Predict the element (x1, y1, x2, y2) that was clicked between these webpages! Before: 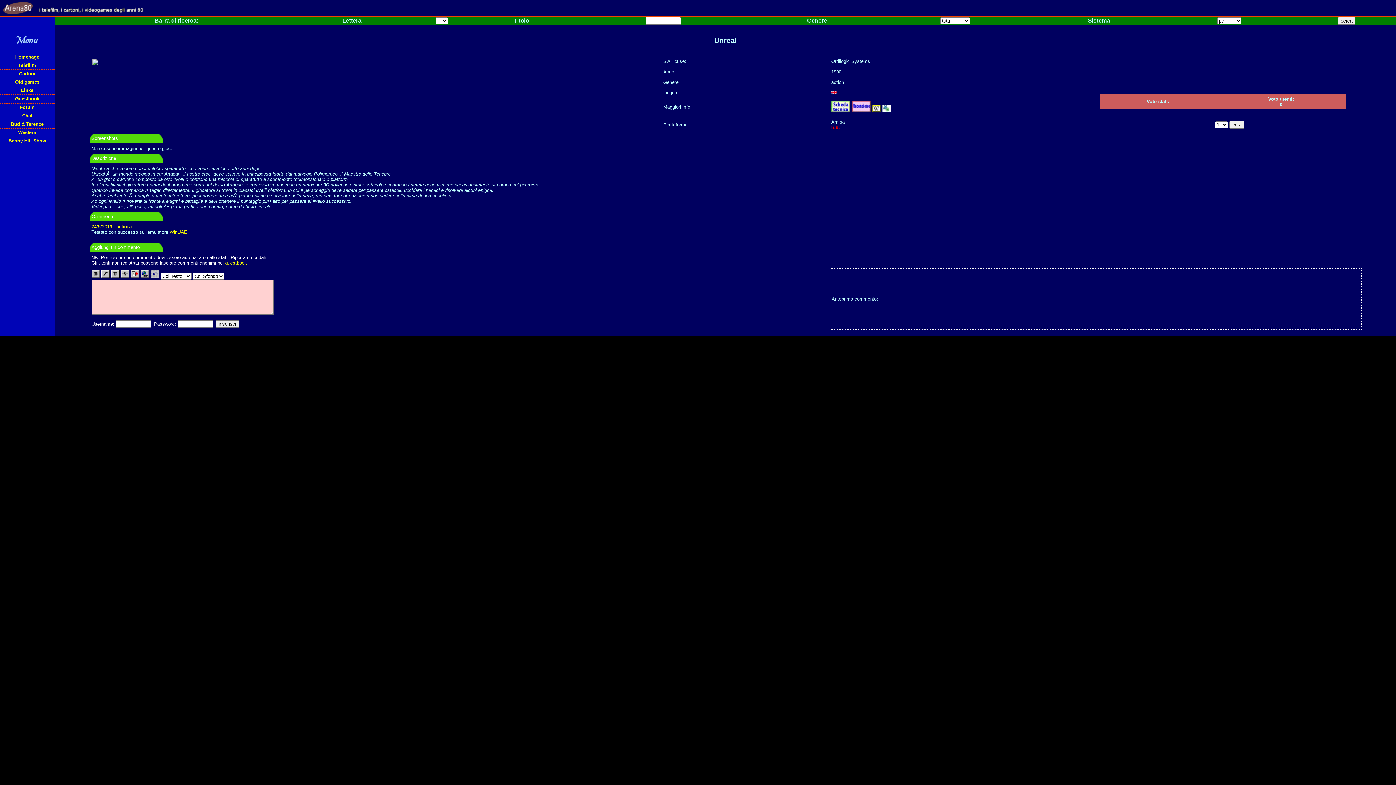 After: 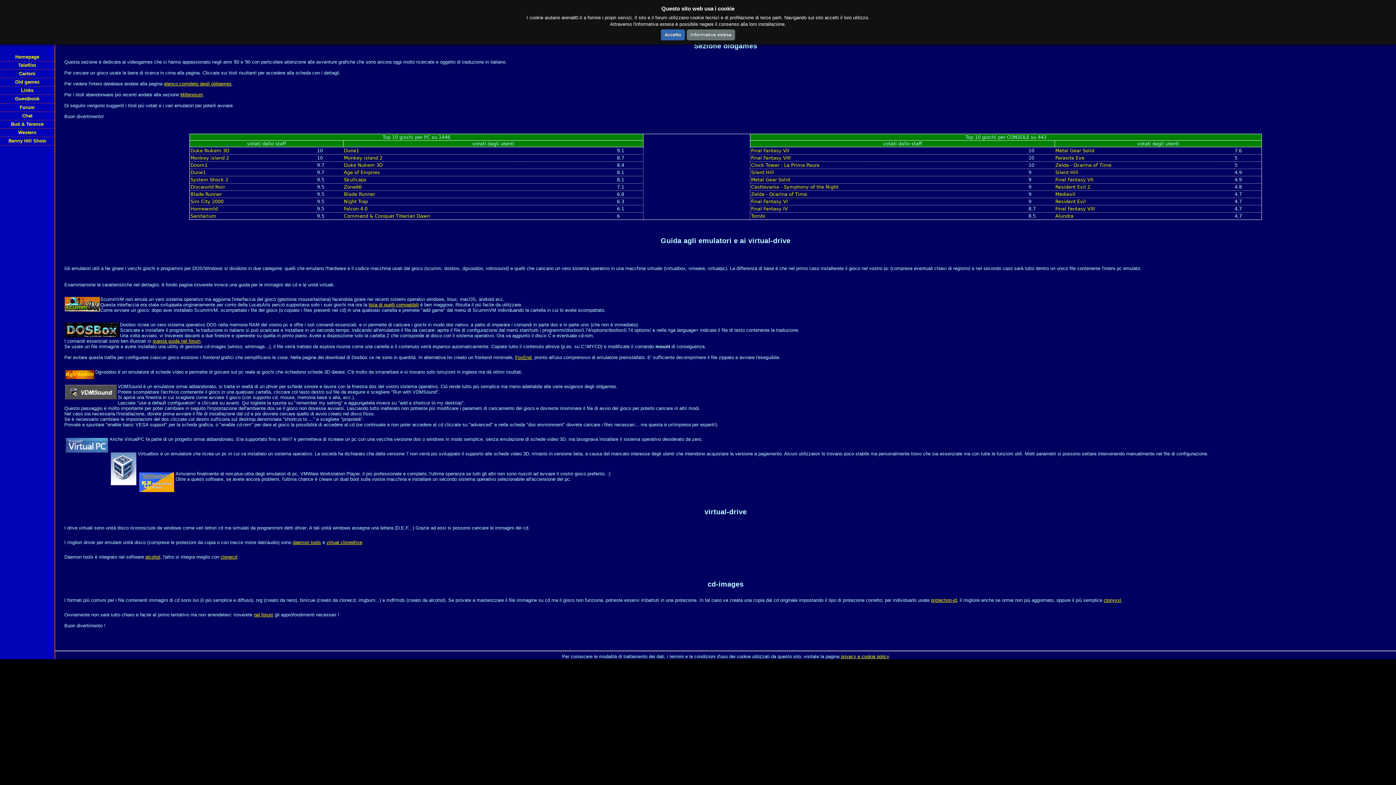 Action: bbox: (0, 78, 54, 86) label: Old games